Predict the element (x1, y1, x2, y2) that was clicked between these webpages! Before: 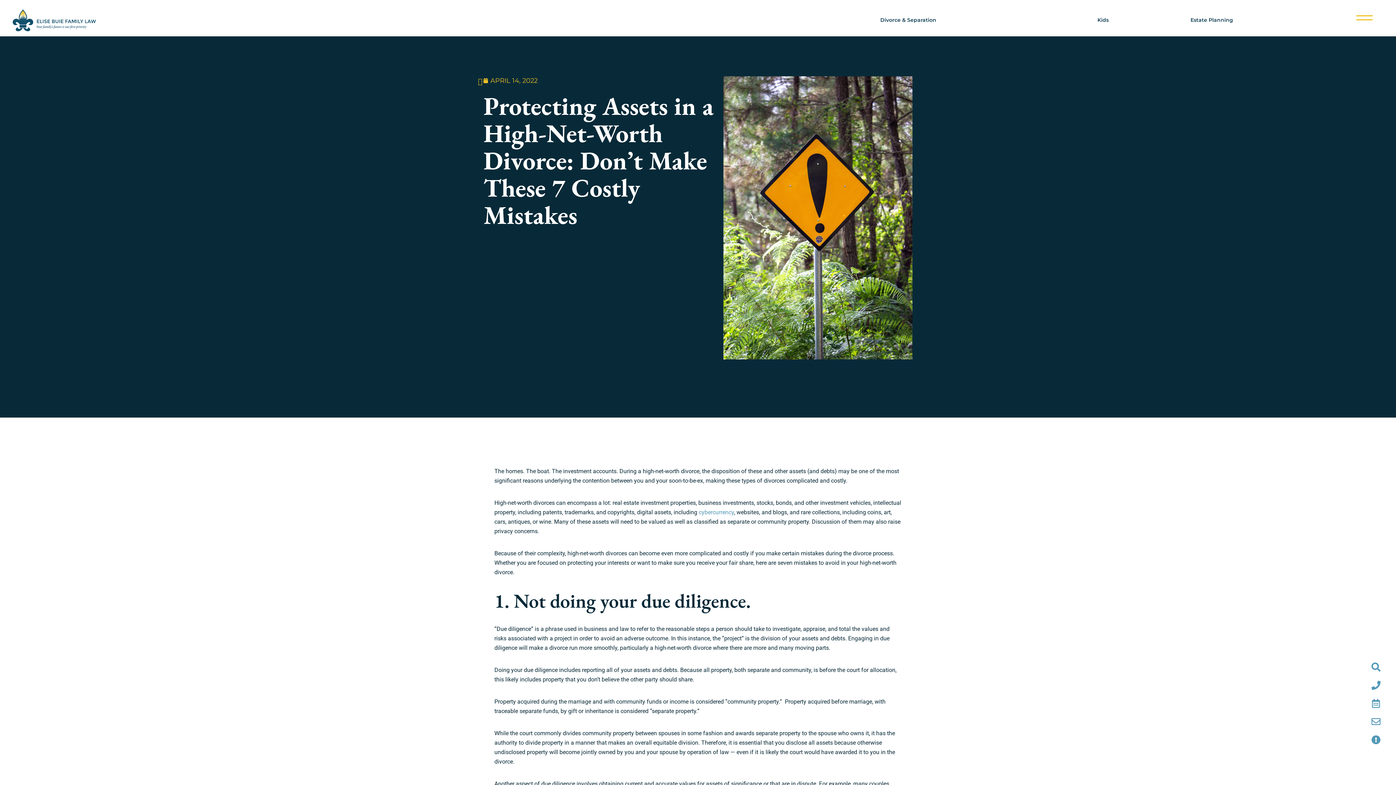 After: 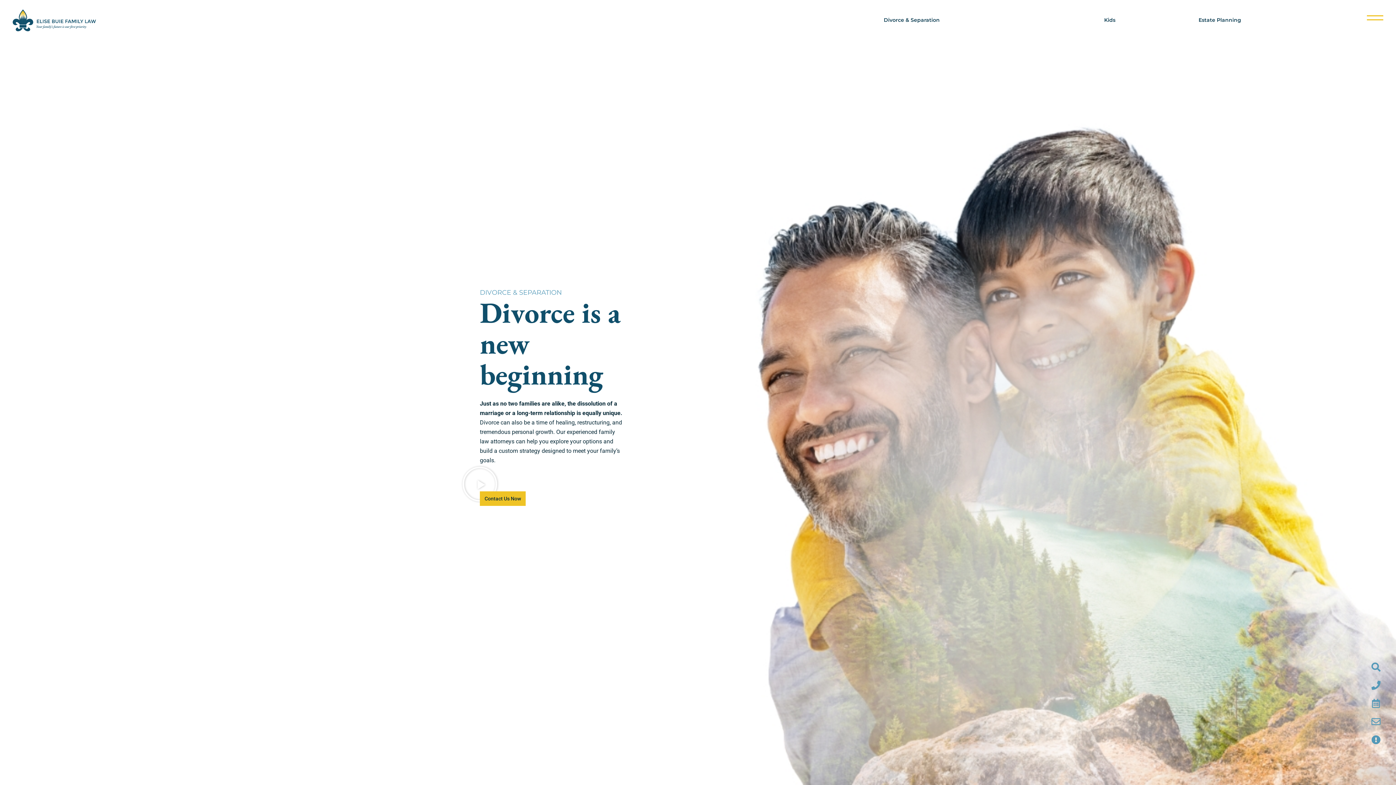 Action: bbox: (880, 16, 936, 23) label: Divorce & Separation